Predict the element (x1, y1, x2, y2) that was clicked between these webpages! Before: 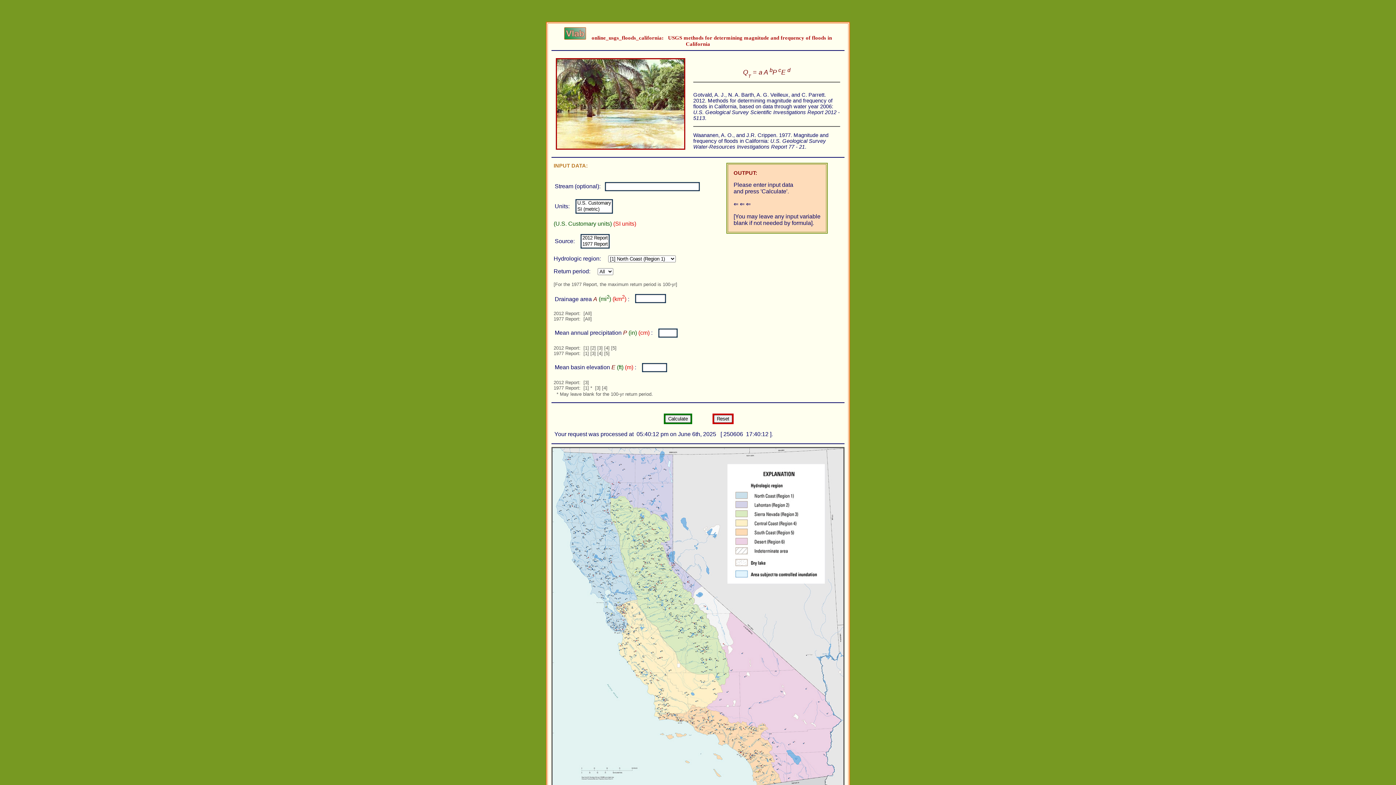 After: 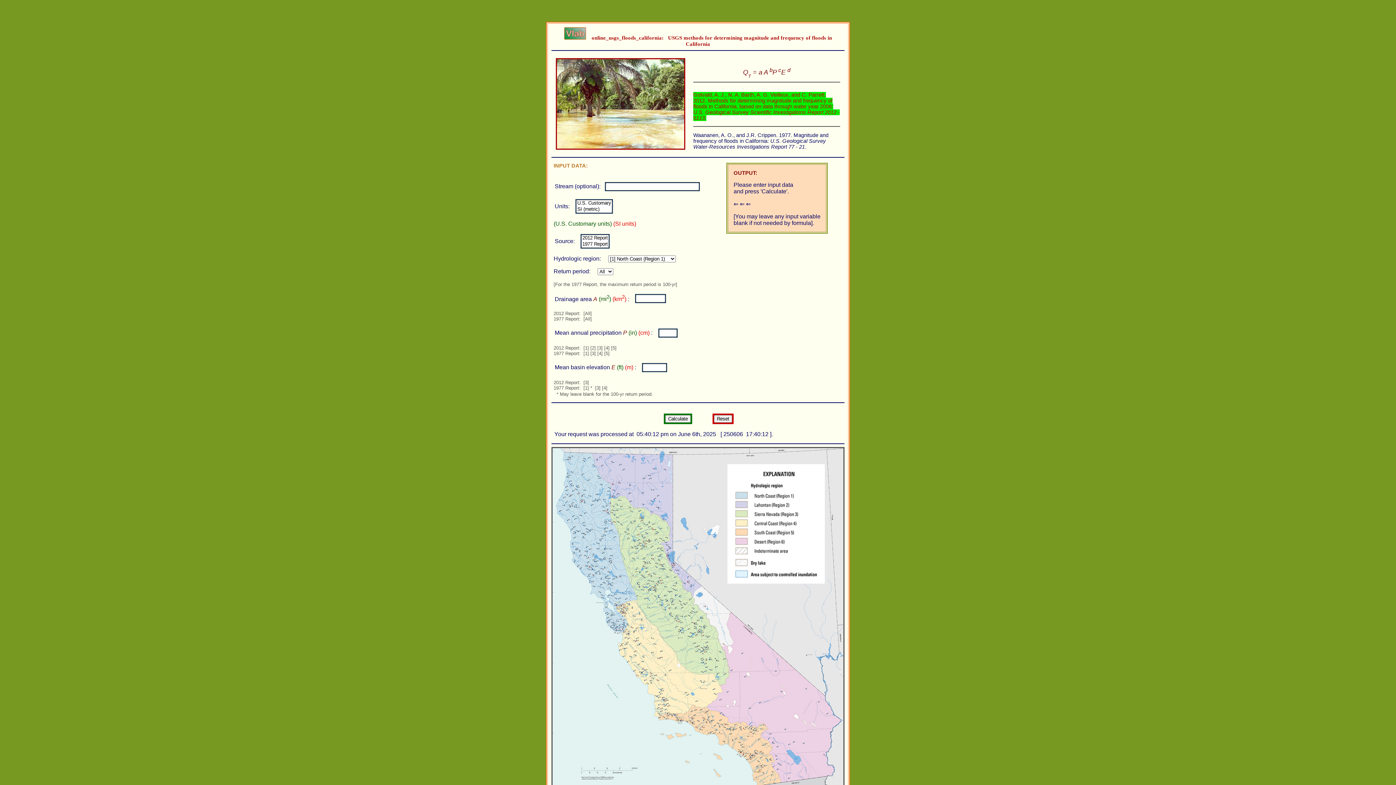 Action: bbox: (693, 91, 840, 120) label: Gotvald, A. J., N. A. Barth, A. G. Veilleux, and C. Parrett. 2012. Methods for determining magnitude and frequency of floods in California, based on data through water year 2006: U.S. Geological Survey Scientific Investigations Report 2012 - 5113.